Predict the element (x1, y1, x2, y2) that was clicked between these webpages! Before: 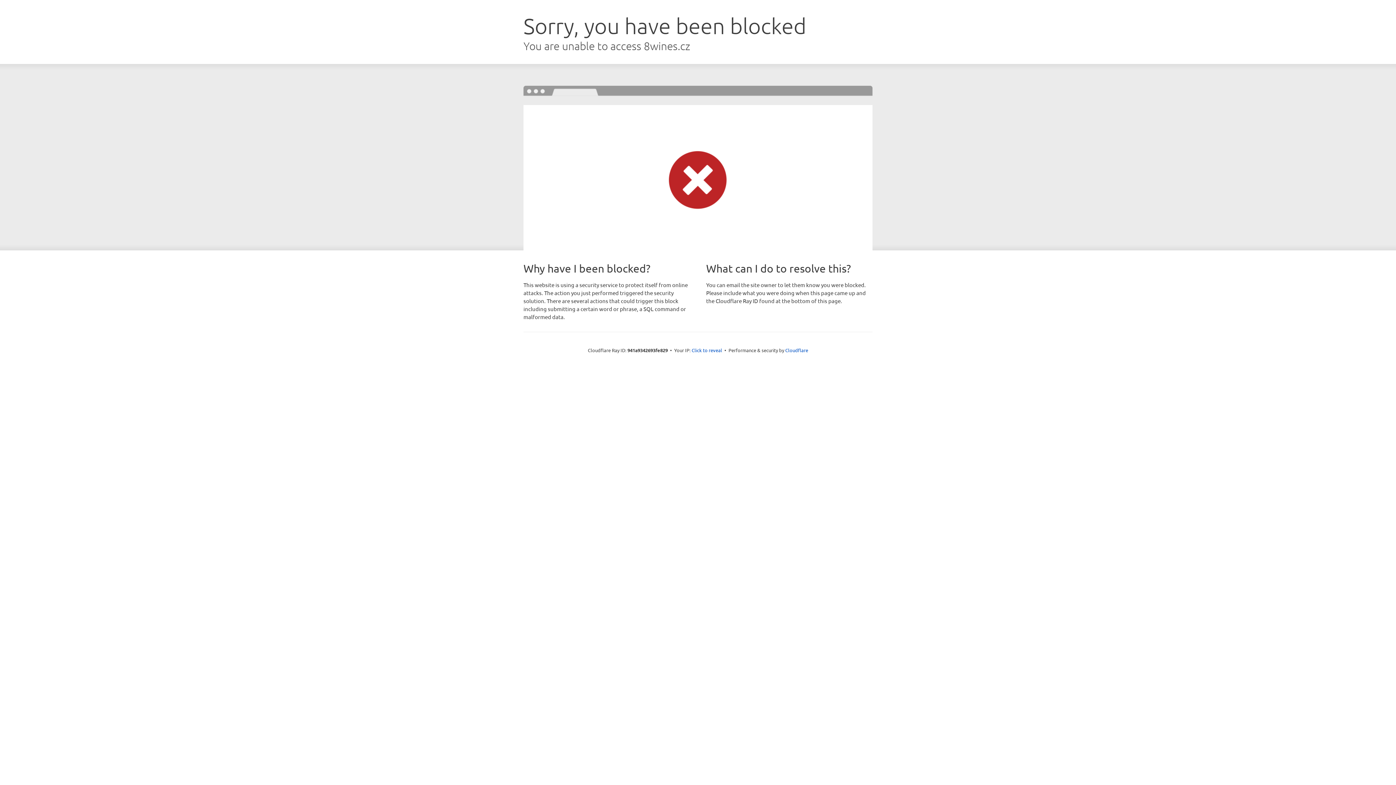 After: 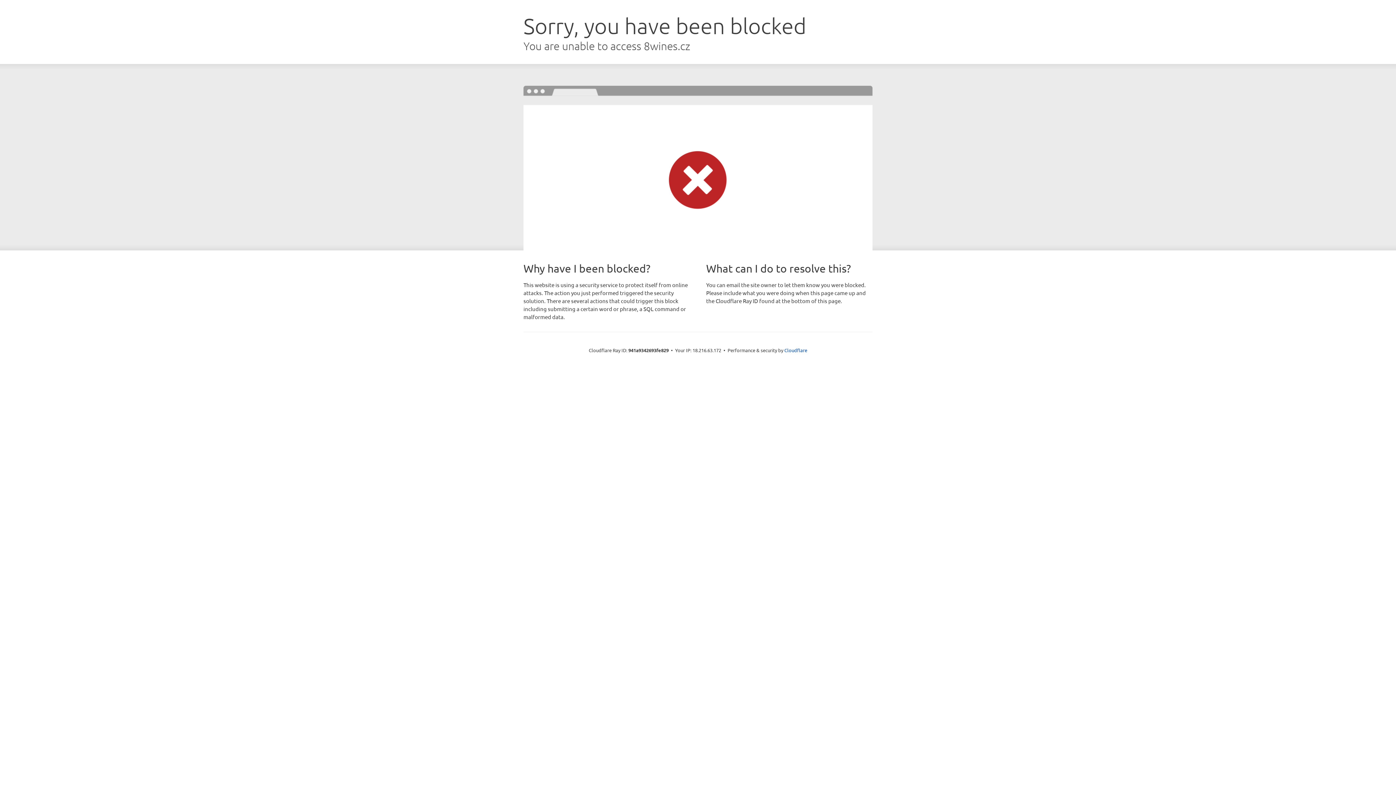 Action: label: Click to reveal bbox: (691, 346, 722, 353)